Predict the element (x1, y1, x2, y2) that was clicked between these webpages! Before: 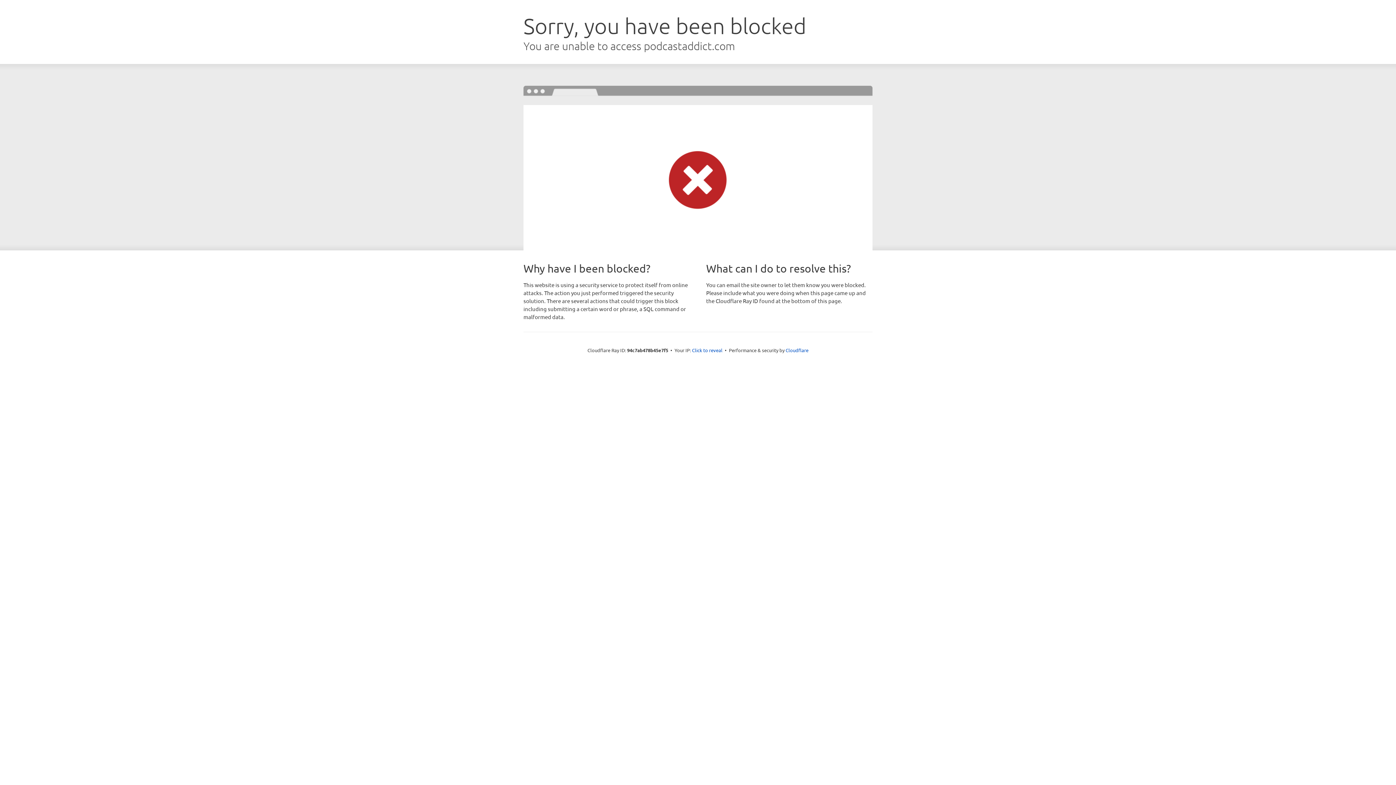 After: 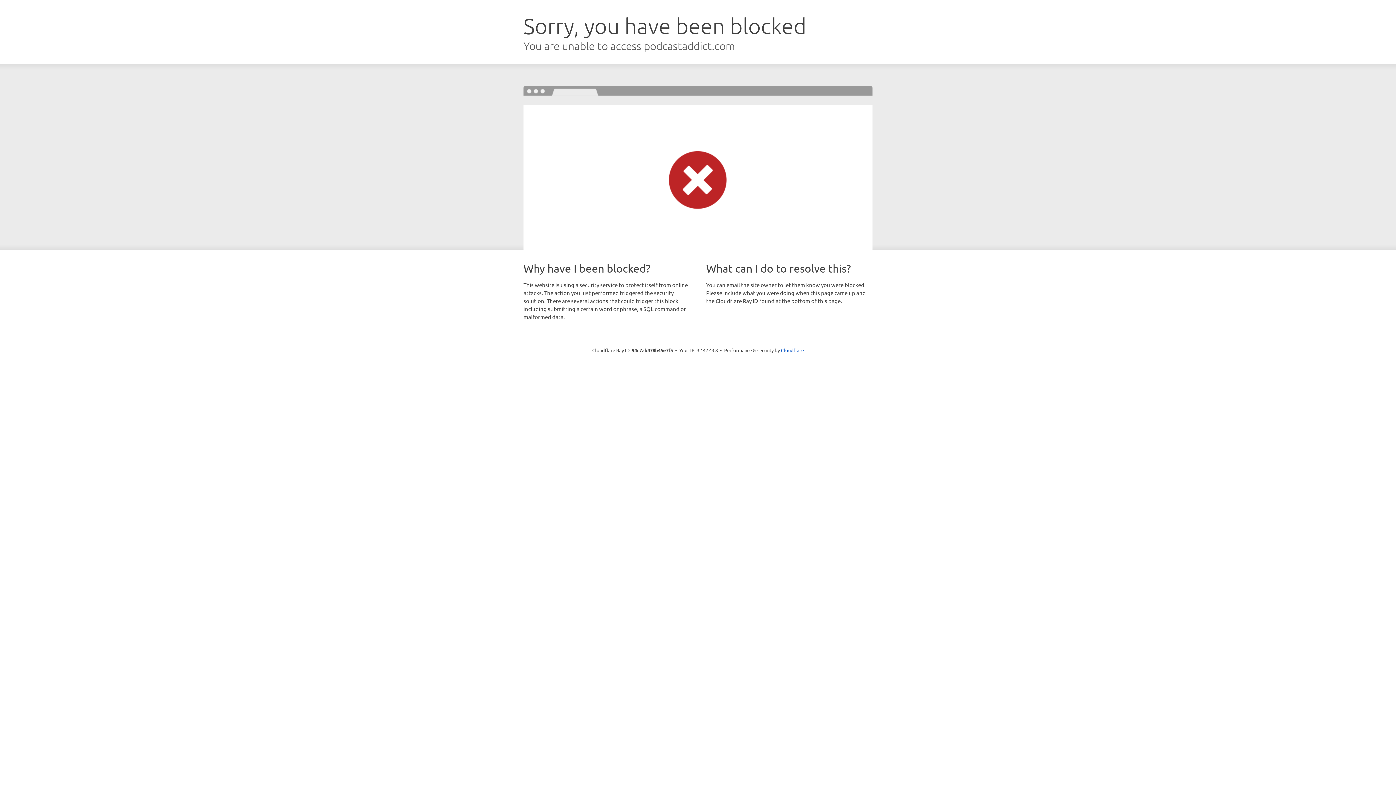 Action: bbox: (692, 346, 722, 353) label: Click to reveal